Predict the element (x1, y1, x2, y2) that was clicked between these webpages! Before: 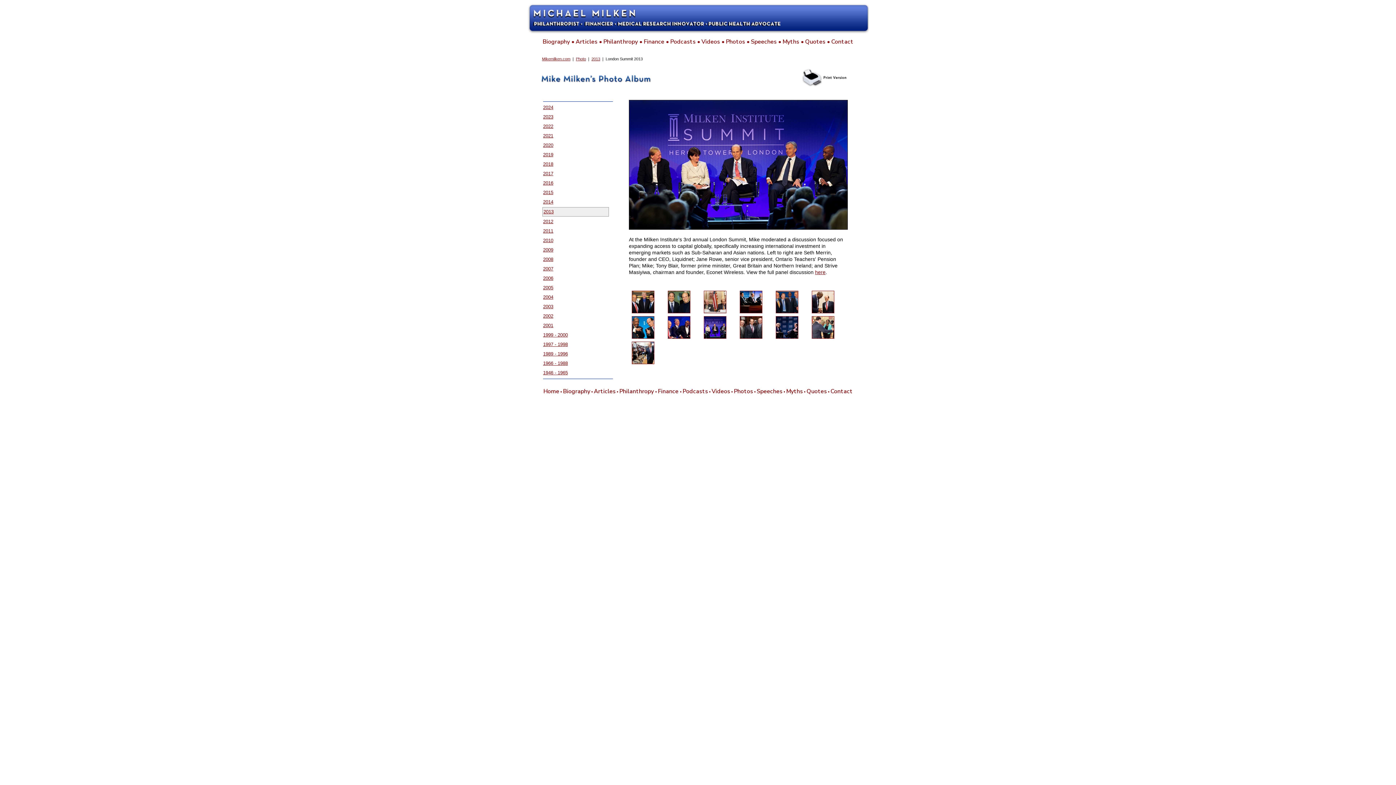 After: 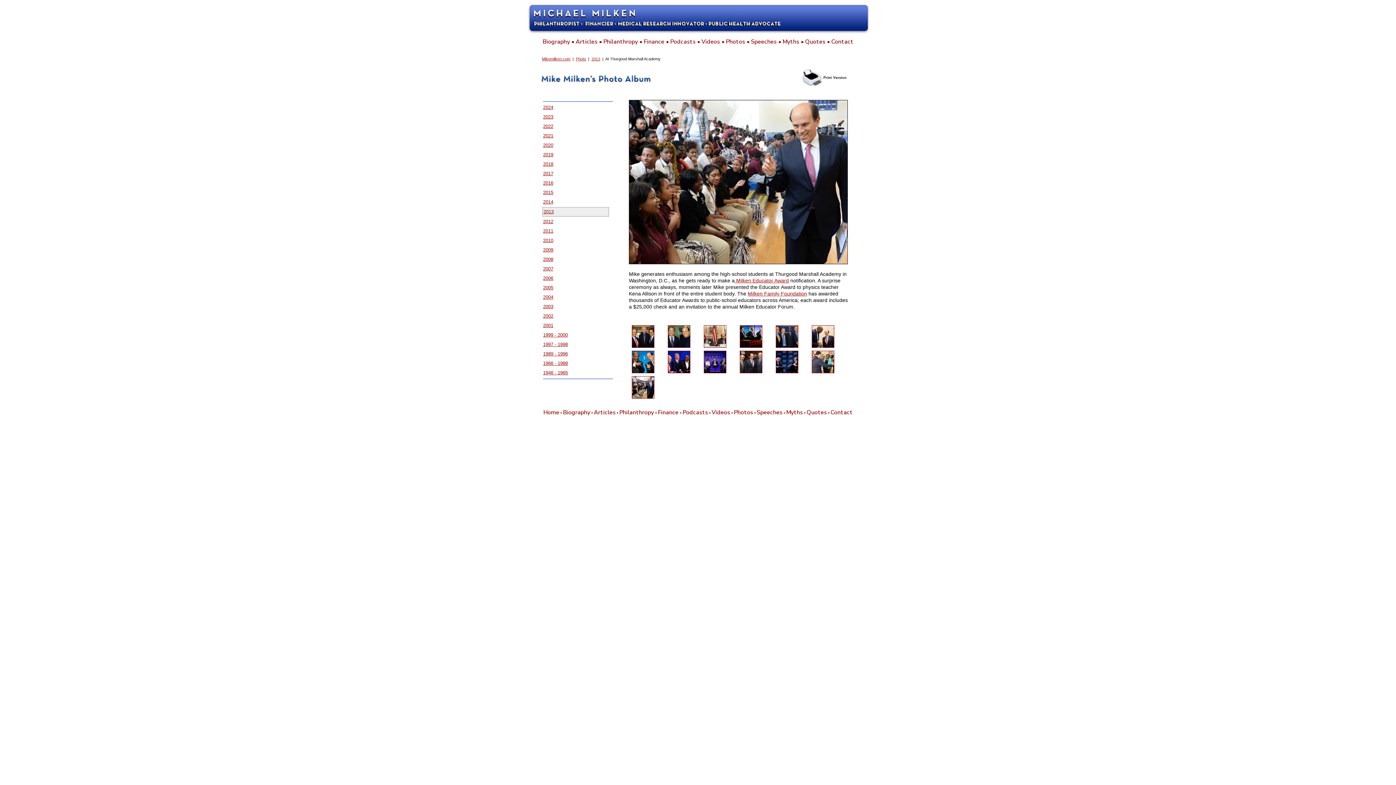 Action: bbox: (632, 359, 654, 365)